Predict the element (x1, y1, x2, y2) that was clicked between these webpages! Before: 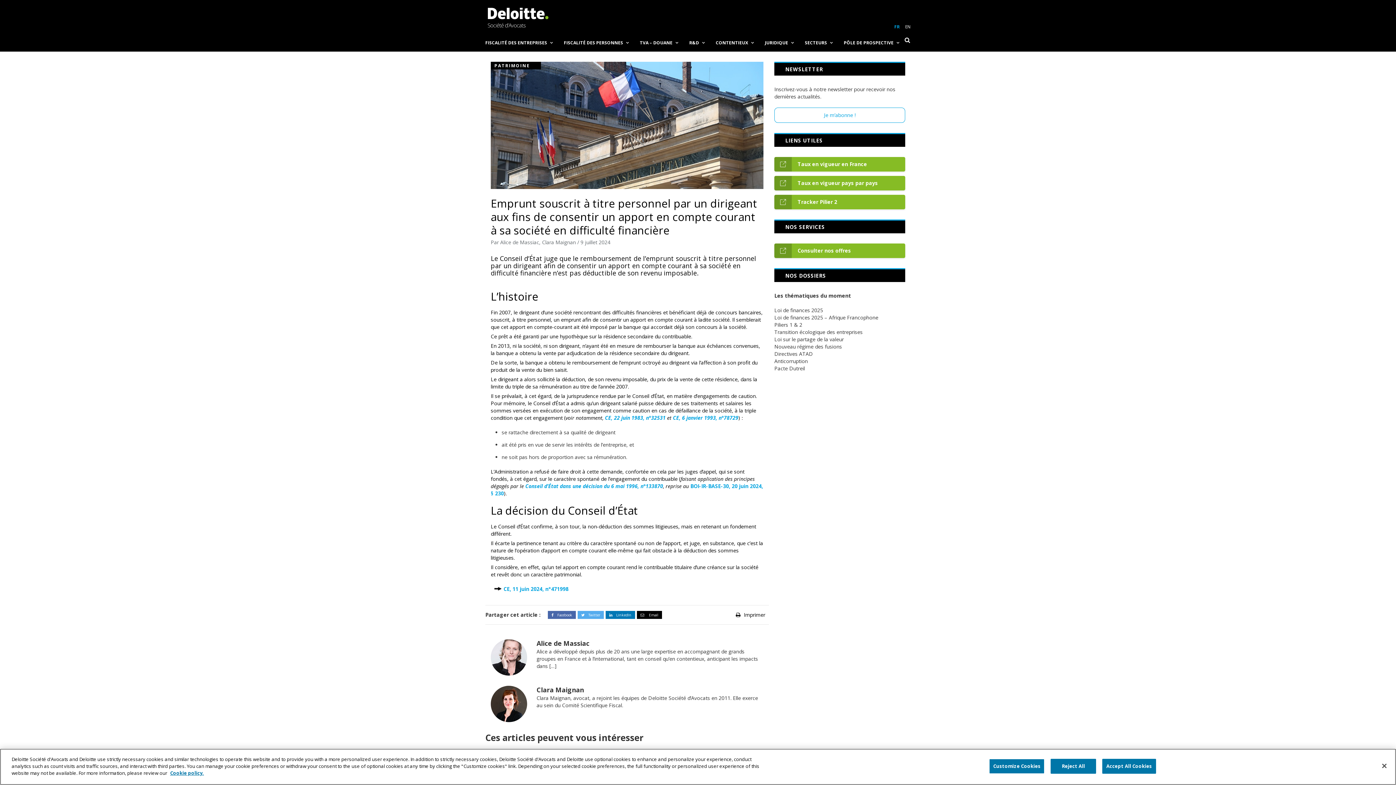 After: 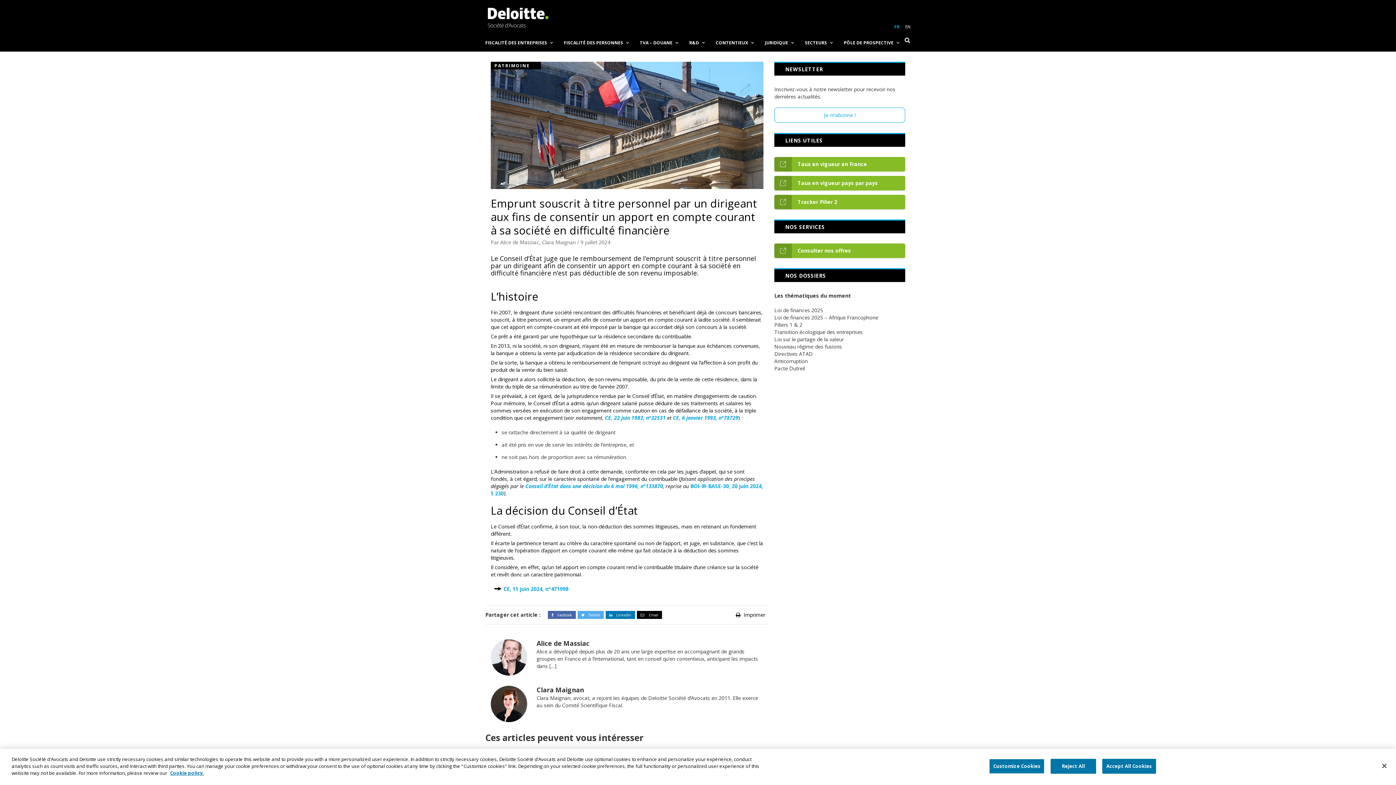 Action: bbox: (774, 194, 905, 209) label: Tracker Pilier 2